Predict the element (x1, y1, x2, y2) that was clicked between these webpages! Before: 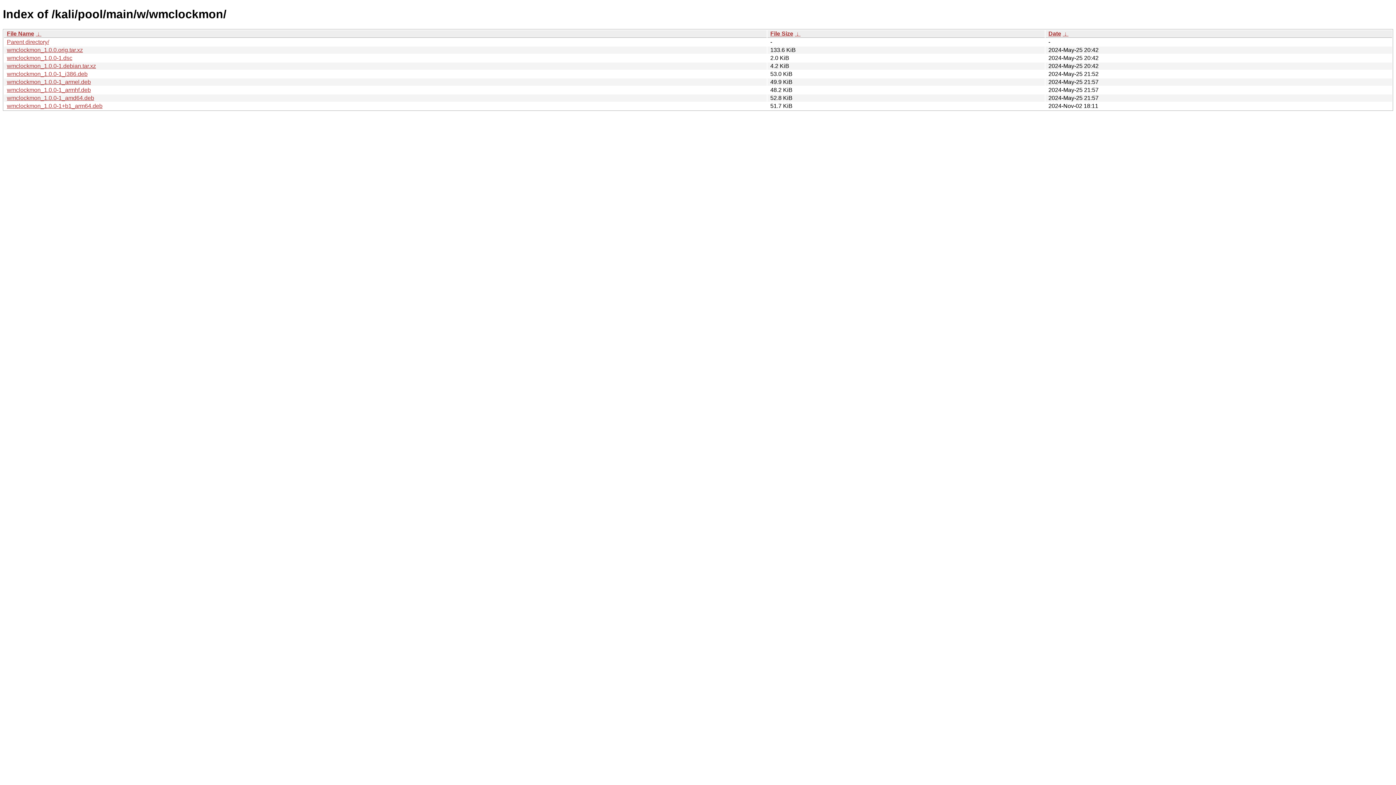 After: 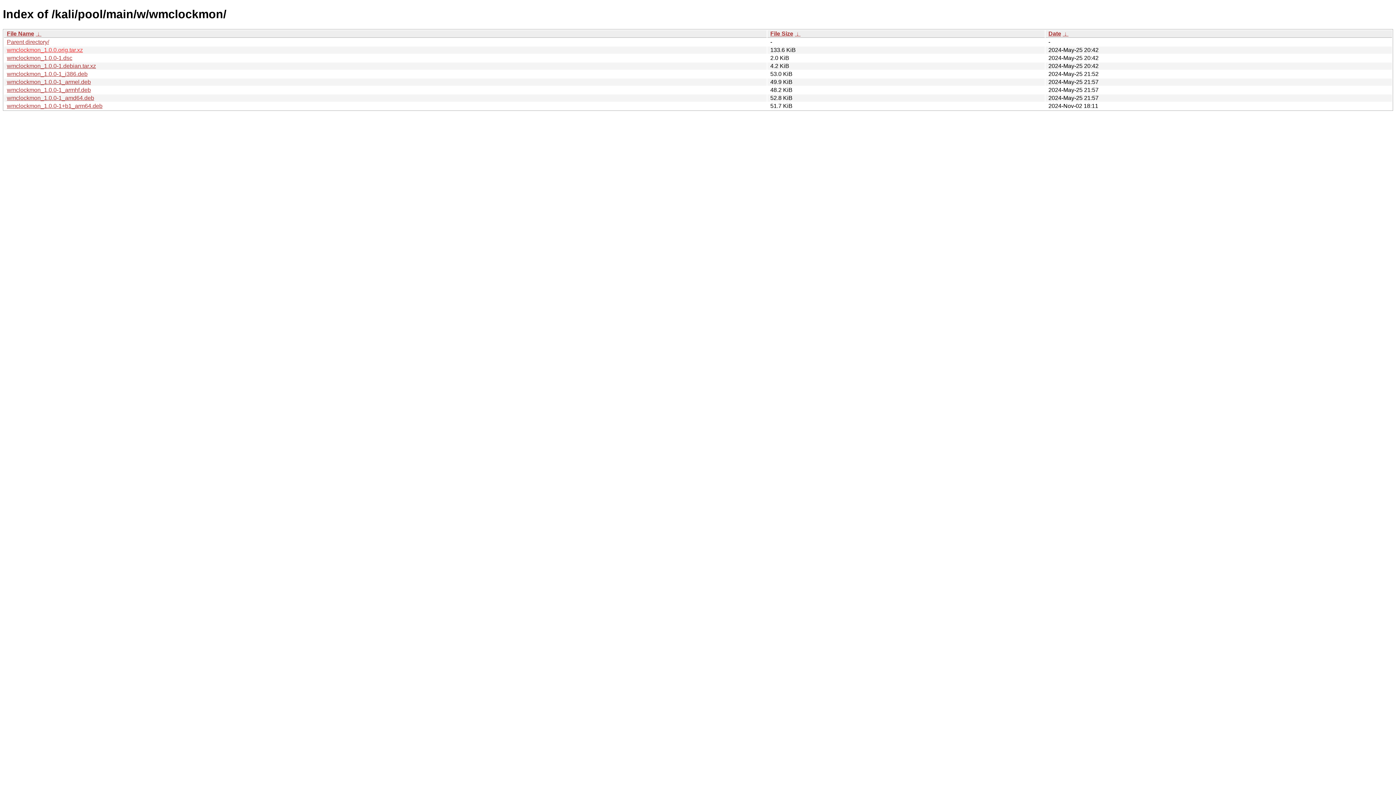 Action: label: wmclockmon_1.0.0.orig.tar.xz bbox: (6, 46, 82, 53)